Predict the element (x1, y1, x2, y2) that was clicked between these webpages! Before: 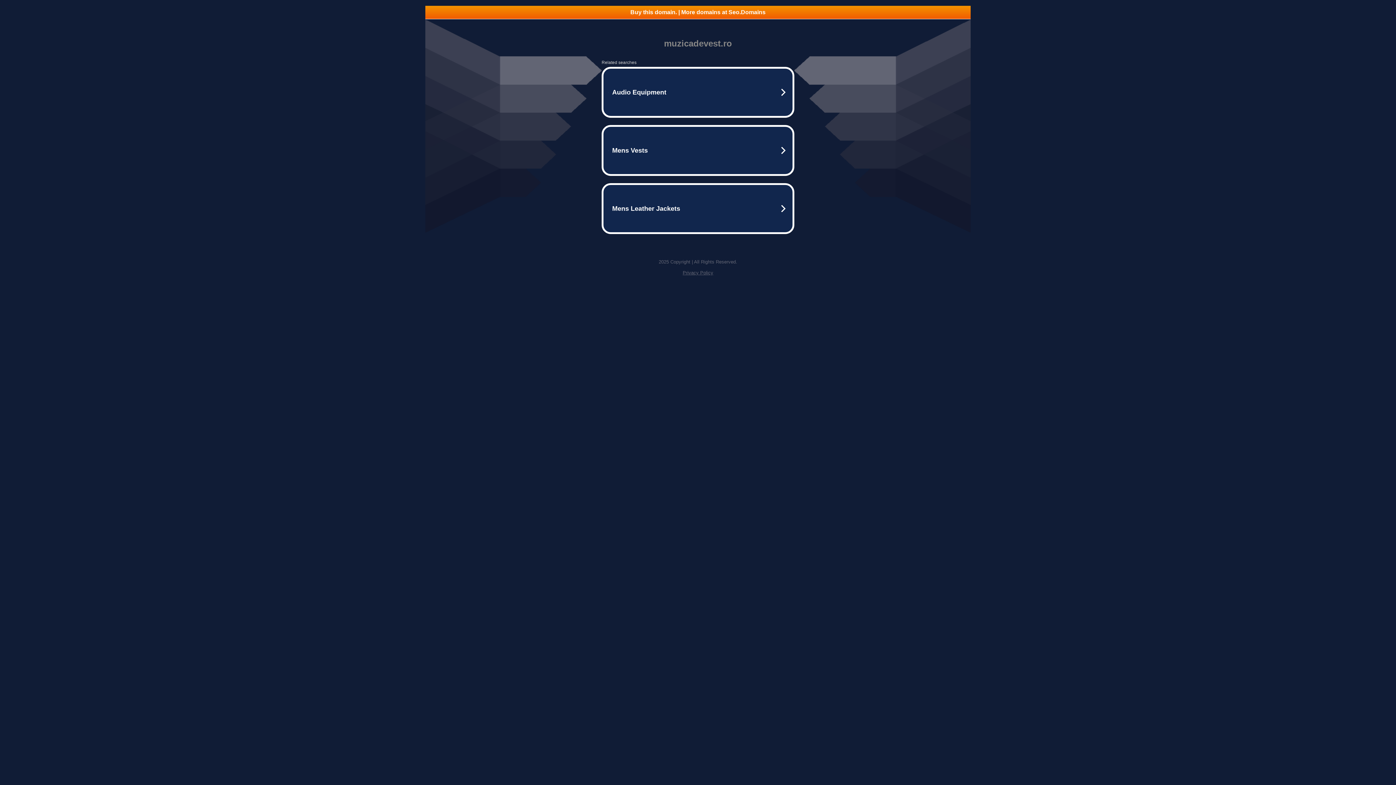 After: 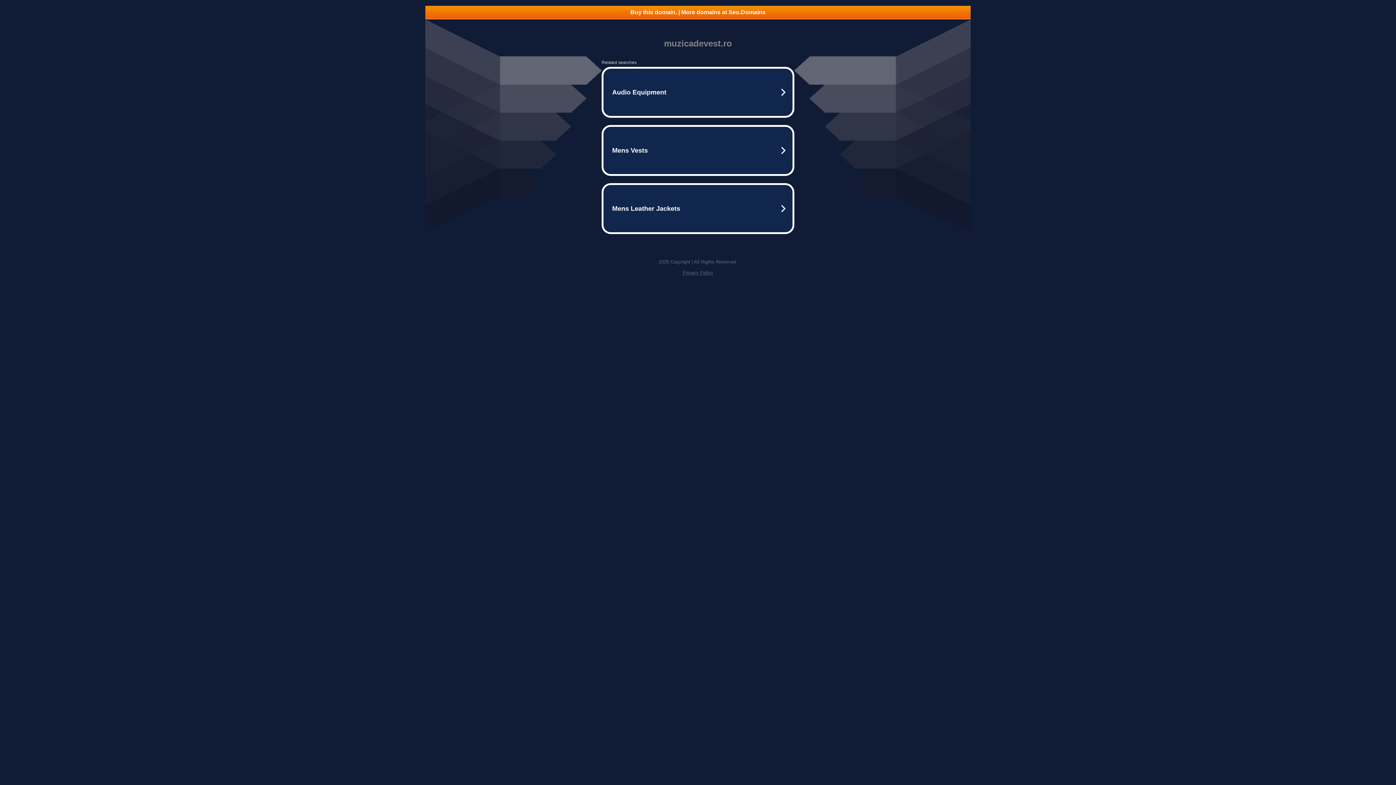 Action: bbox: (425, 5, 970, 18) label: Buy this domain. | More domains at Seo.Domains